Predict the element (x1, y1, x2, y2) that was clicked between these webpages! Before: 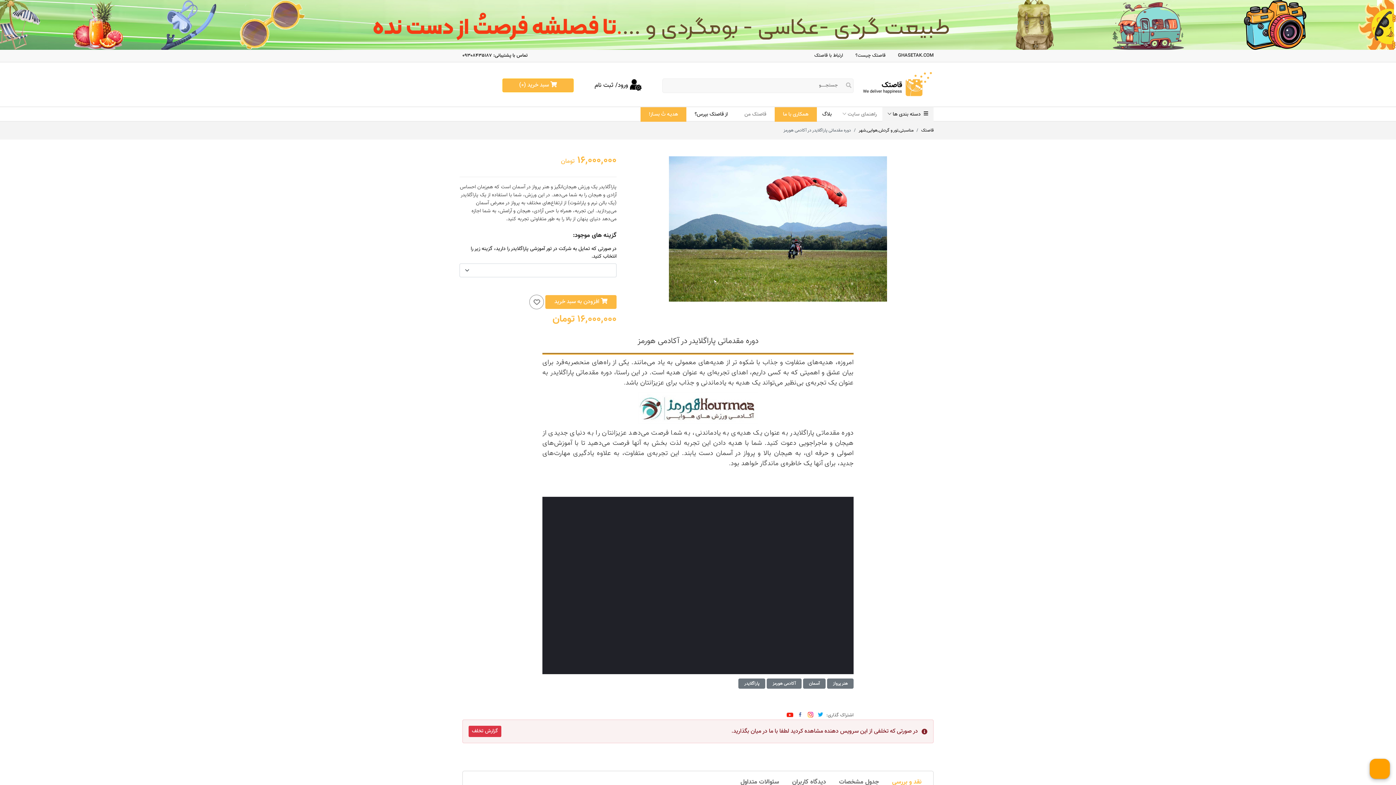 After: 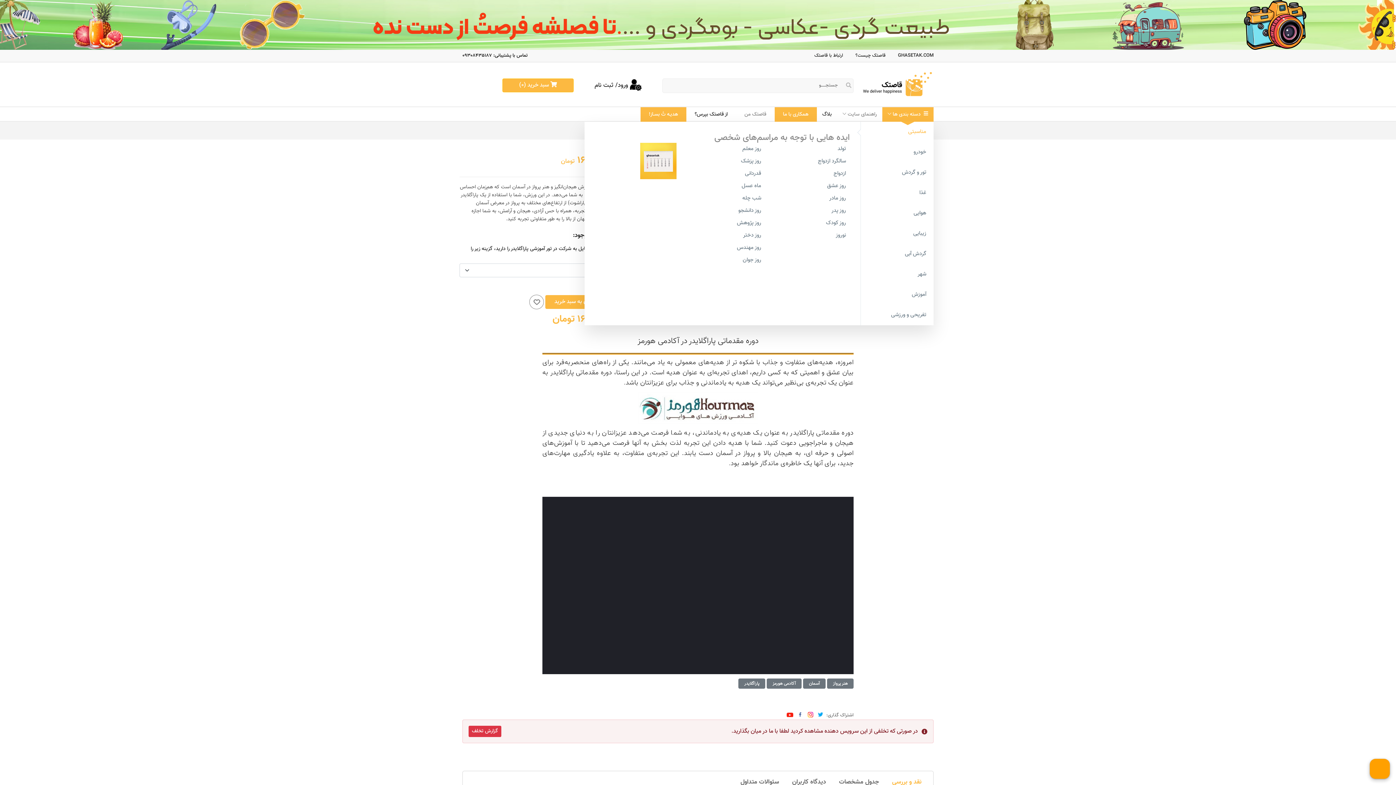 Action: label:   دسته بندی ها bbox: (882, 107, 933, 121)